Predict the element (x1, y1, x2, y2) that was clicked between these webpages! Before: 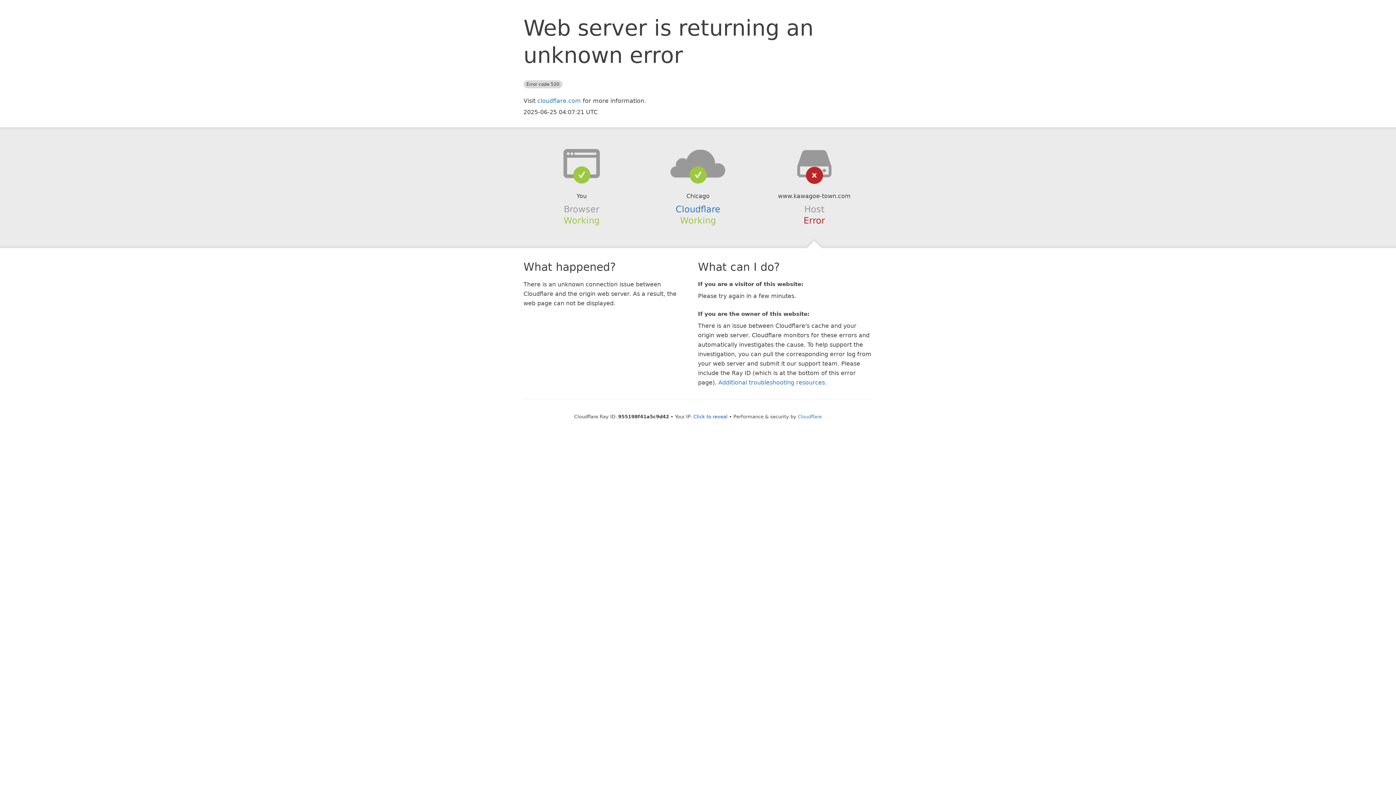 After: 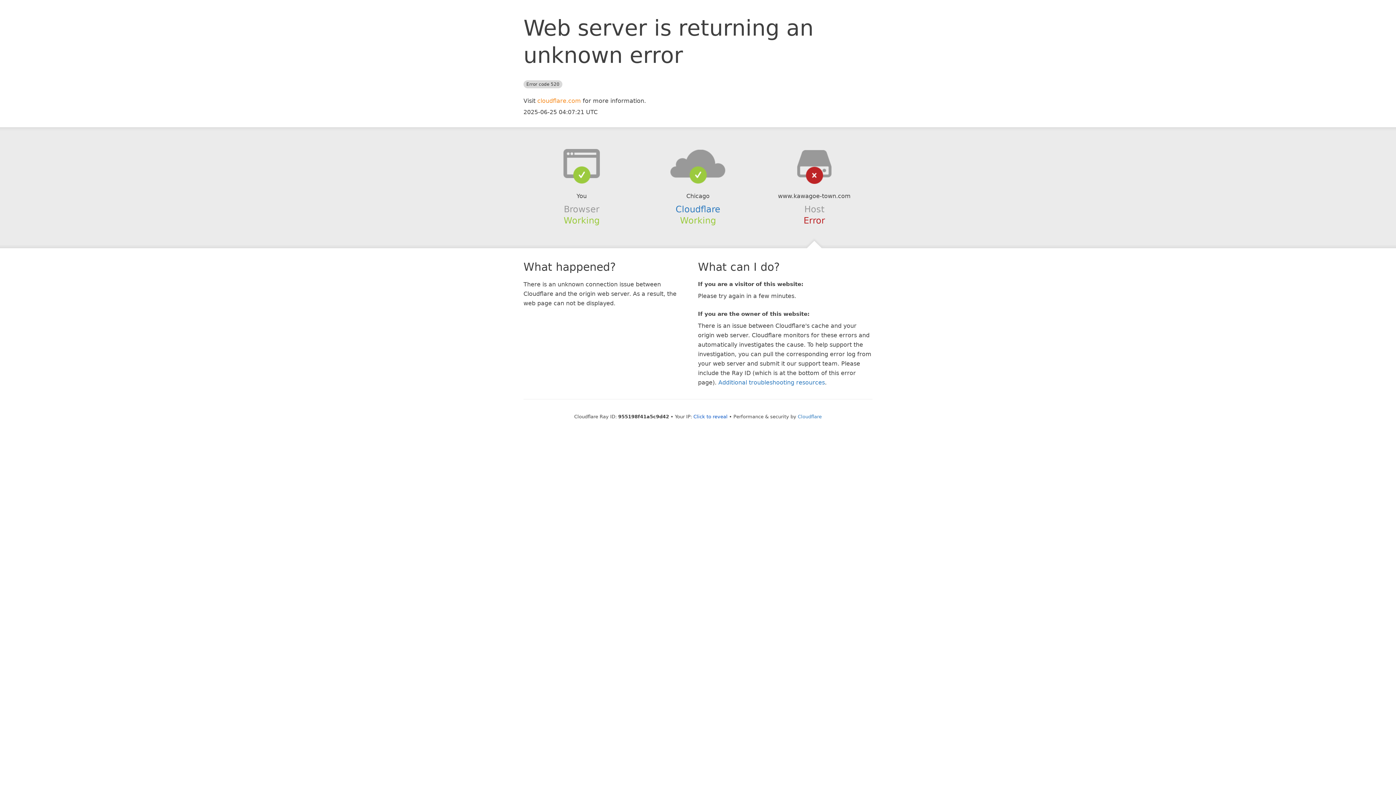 Action: label: cloudflare.com bbox: (537, 97, 581, 104)